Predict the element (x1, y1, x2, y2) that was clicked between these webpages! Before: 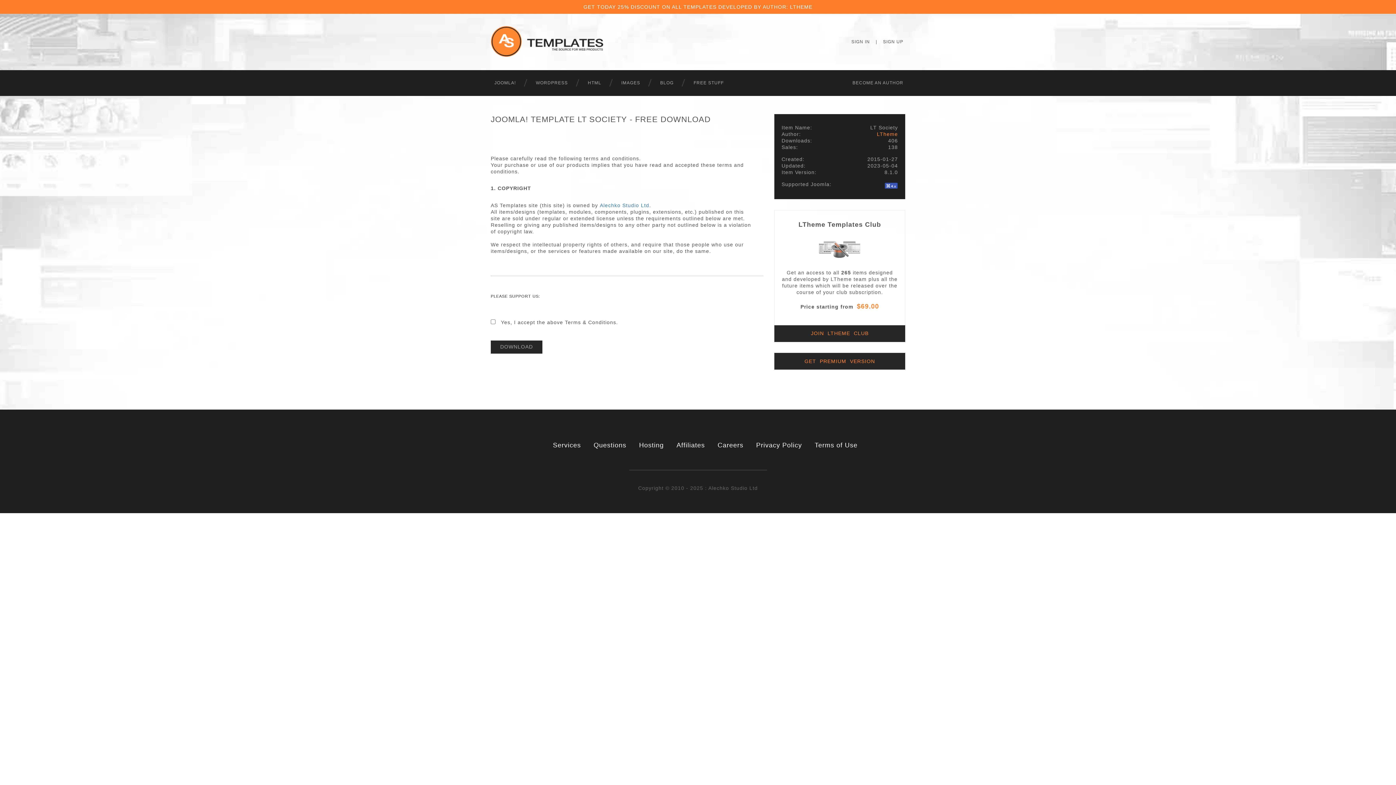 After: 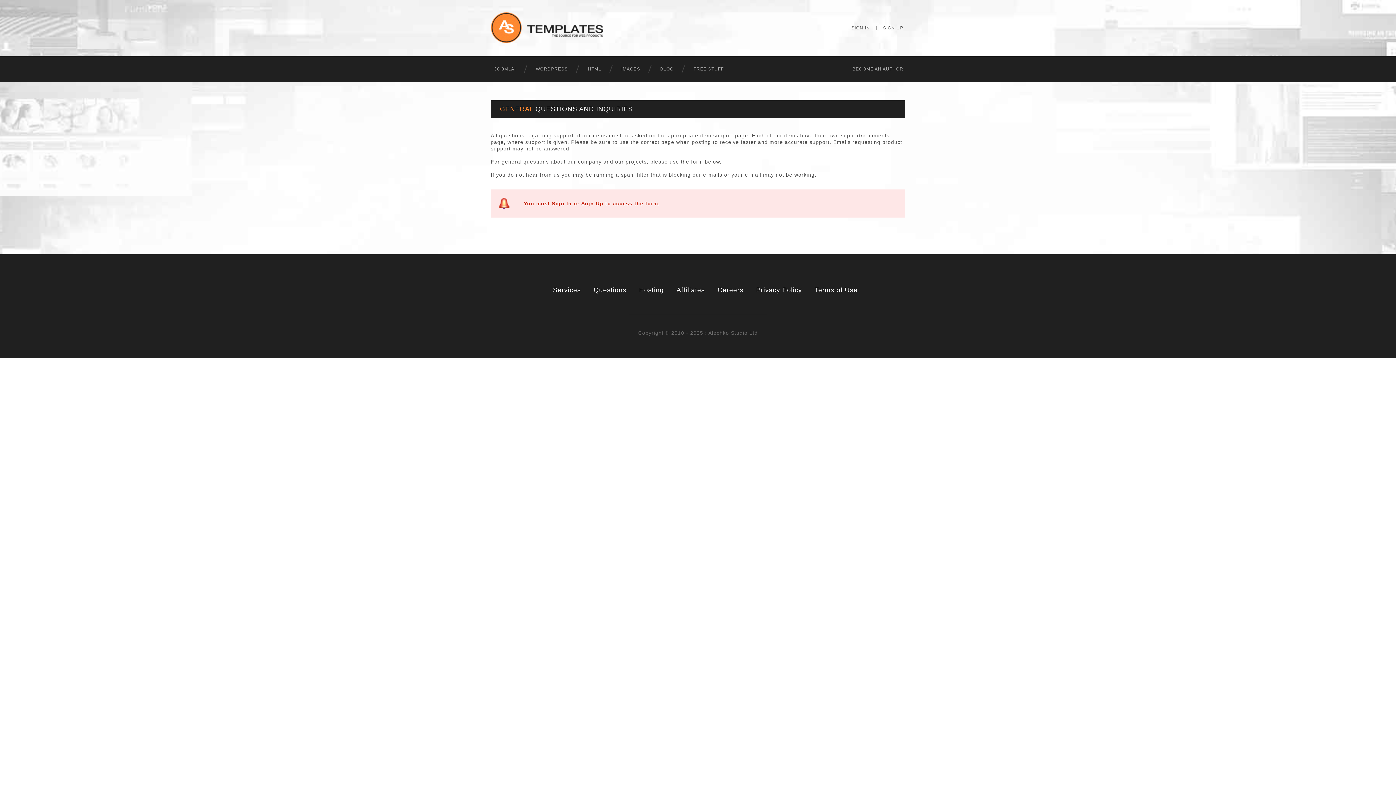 Action: bbox: (593, 441, 626, 449) label: Questions